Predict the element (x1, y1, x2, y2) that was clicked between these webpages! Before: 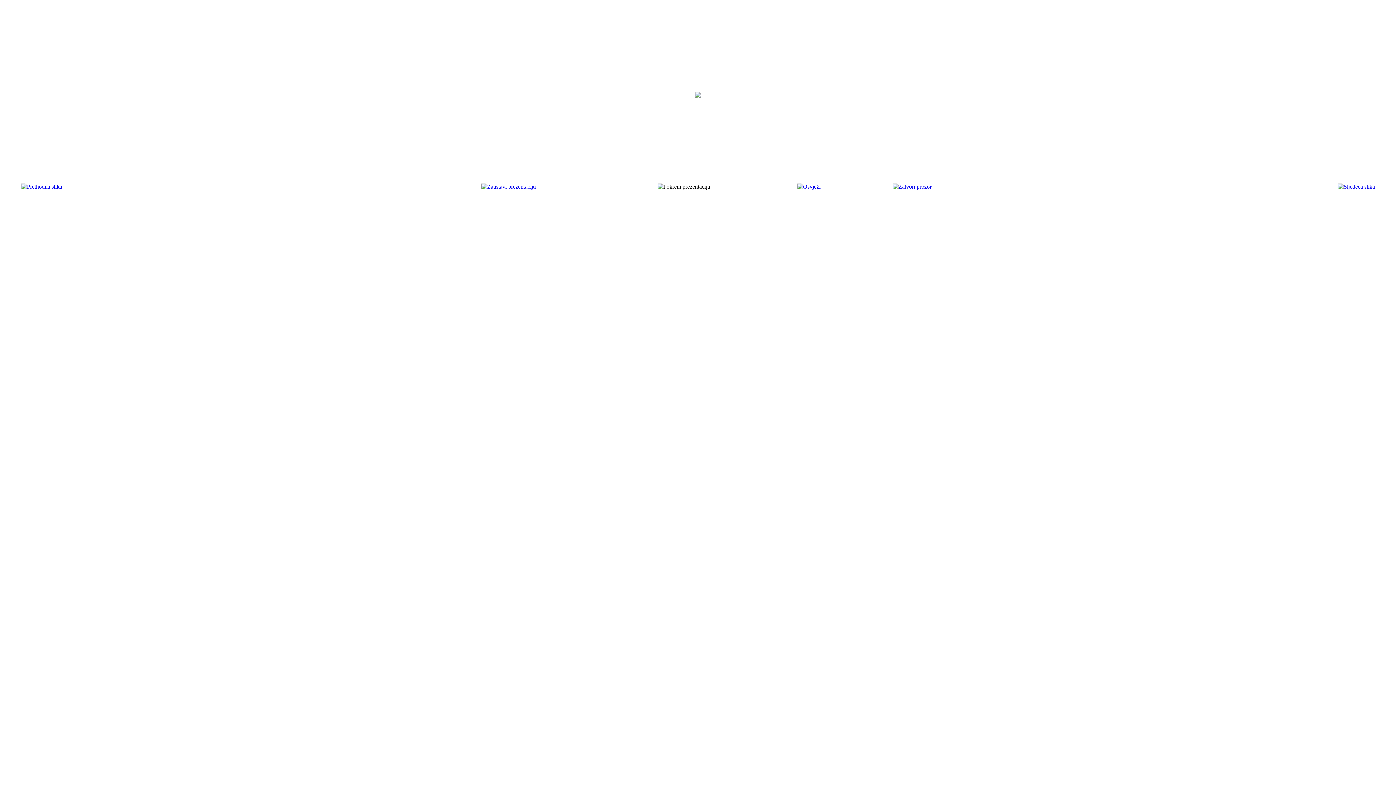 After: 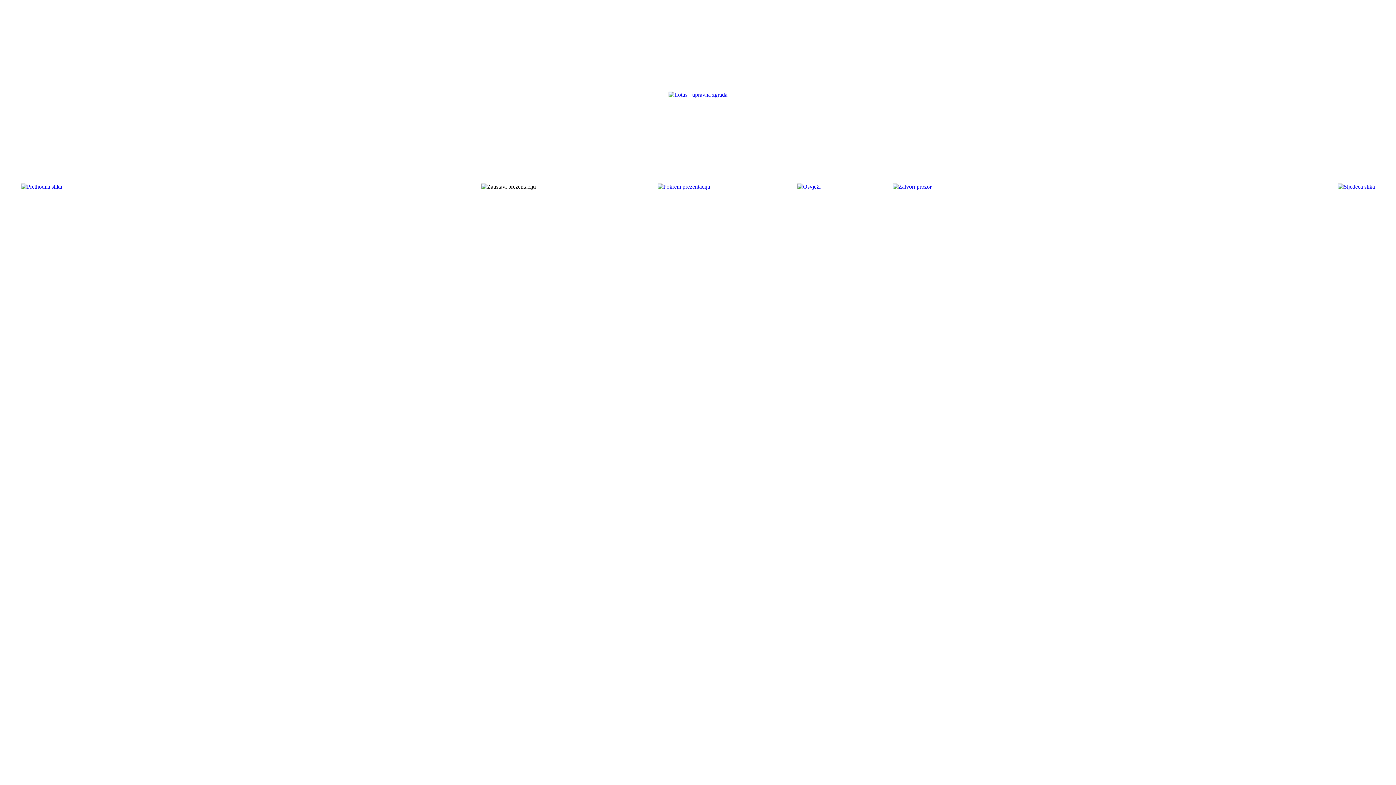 Action: bbox: (797, 183, 820, 189)